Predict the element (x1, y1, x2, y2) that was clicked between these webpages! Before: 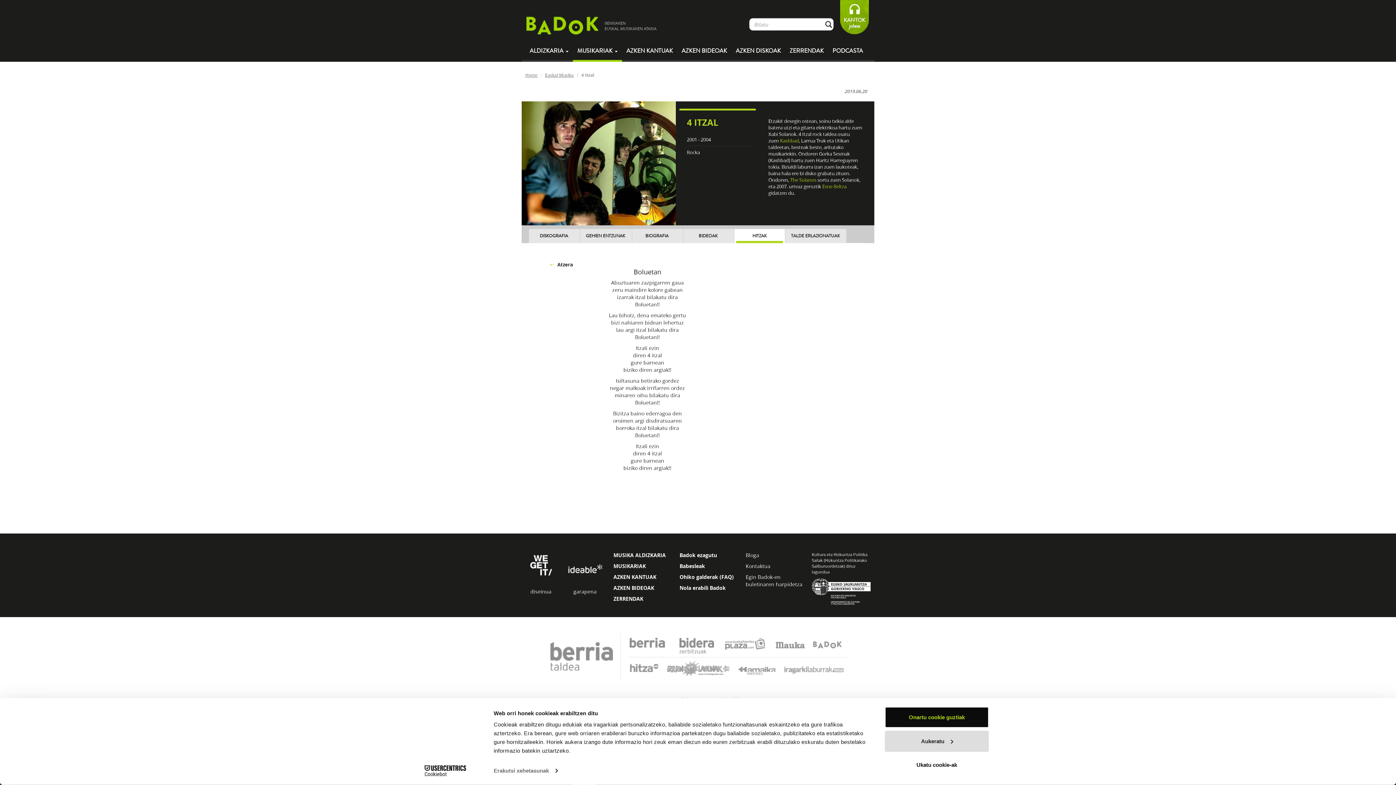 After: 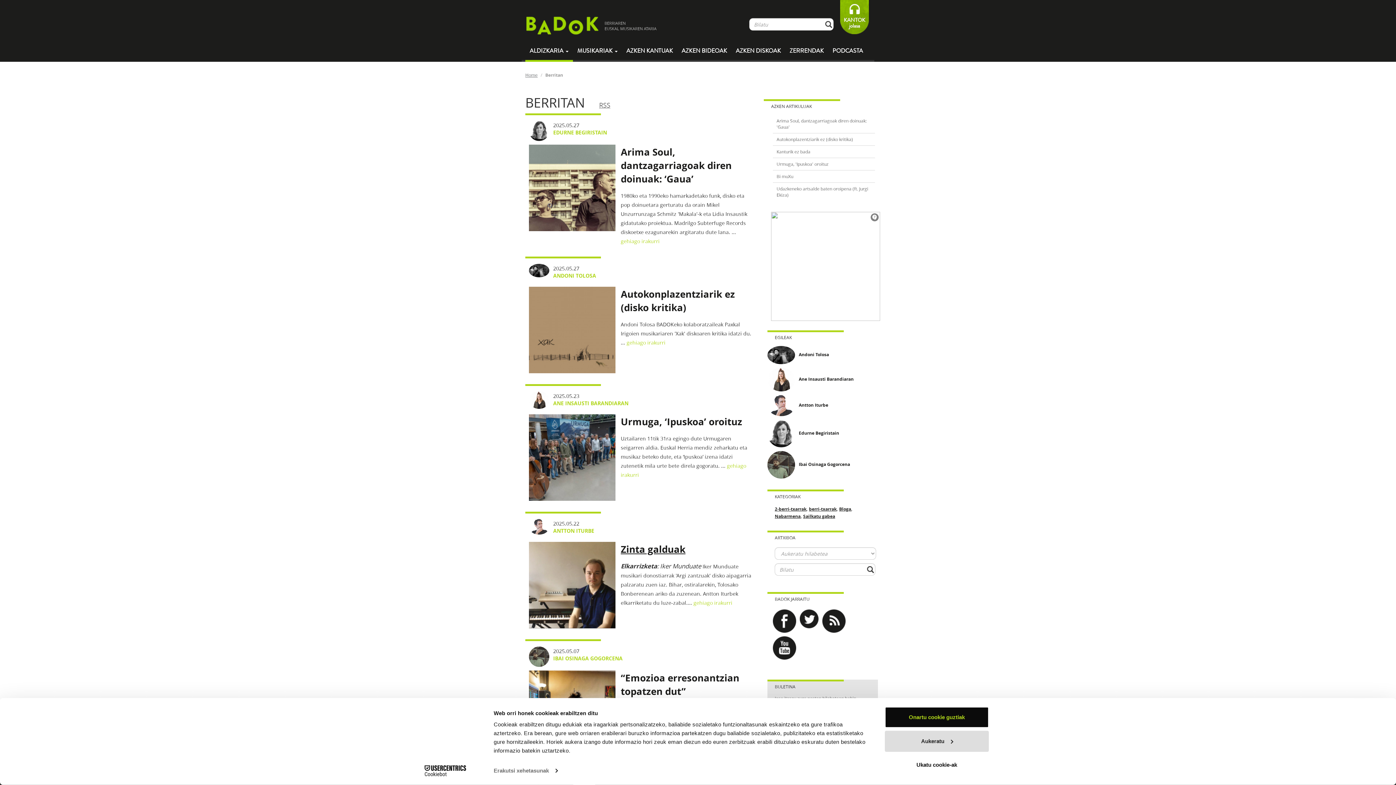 Action: label: MUSIKA ALDIZKARIA bbox: (613, 551, 666, 558)